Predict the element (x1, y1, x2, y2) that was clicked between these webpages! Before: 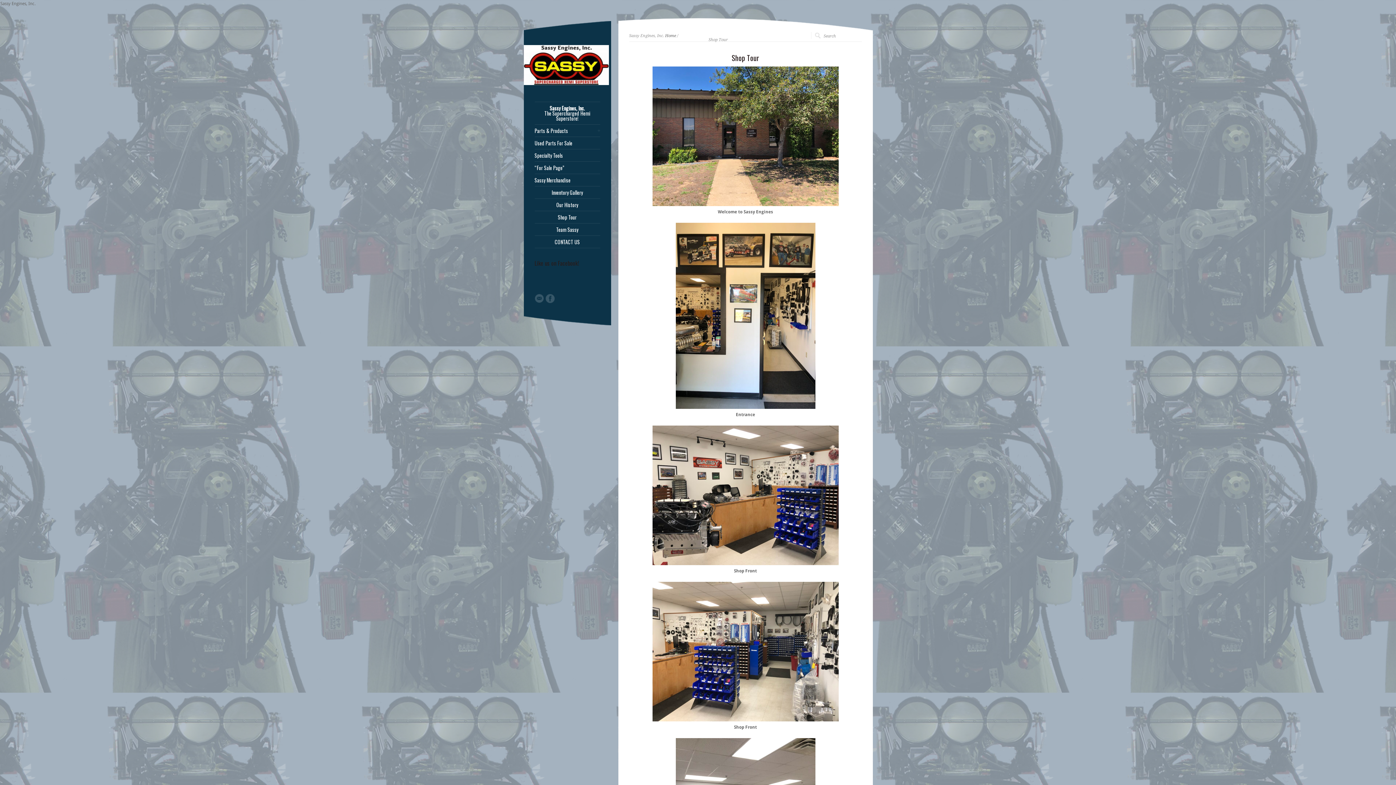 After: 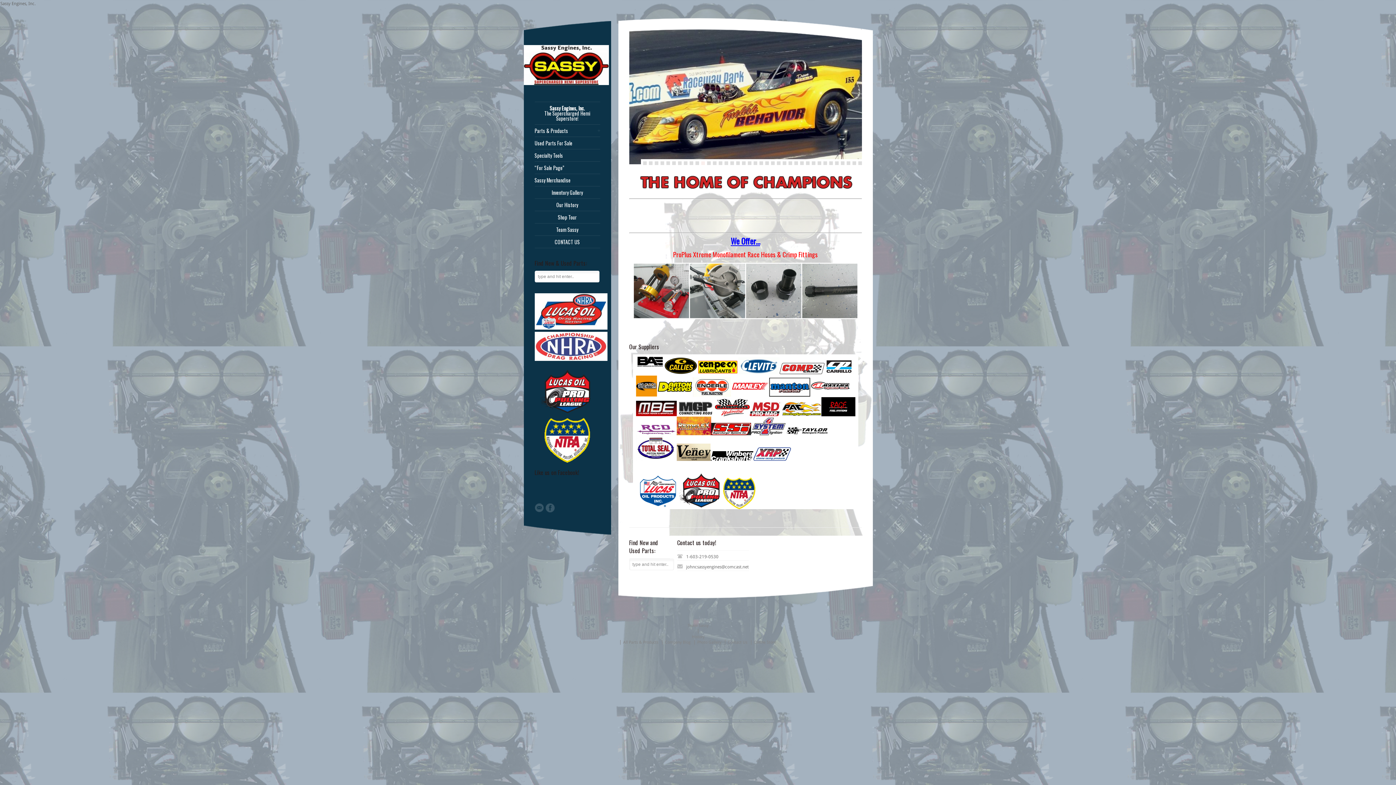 Action: label: Home bbox: (665, 33, 676, 38)